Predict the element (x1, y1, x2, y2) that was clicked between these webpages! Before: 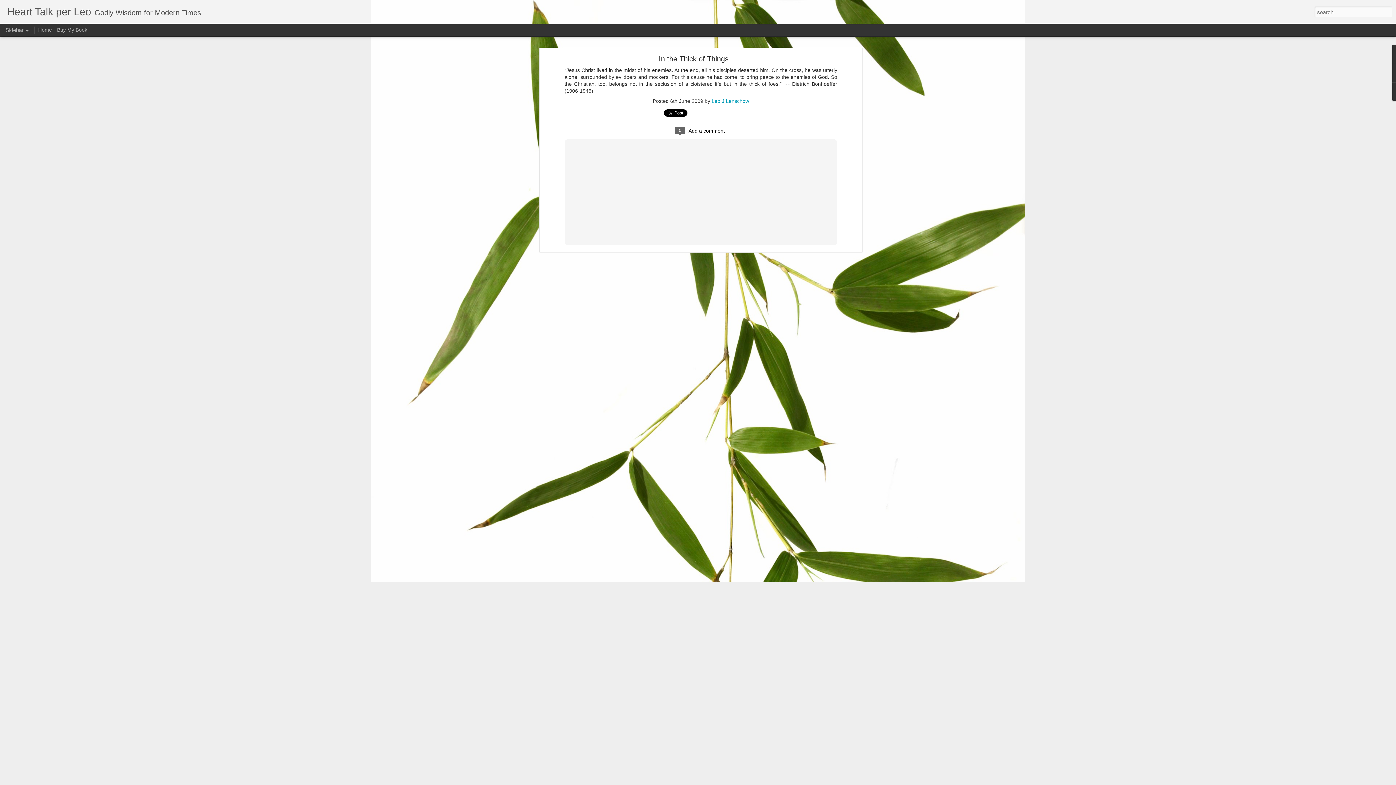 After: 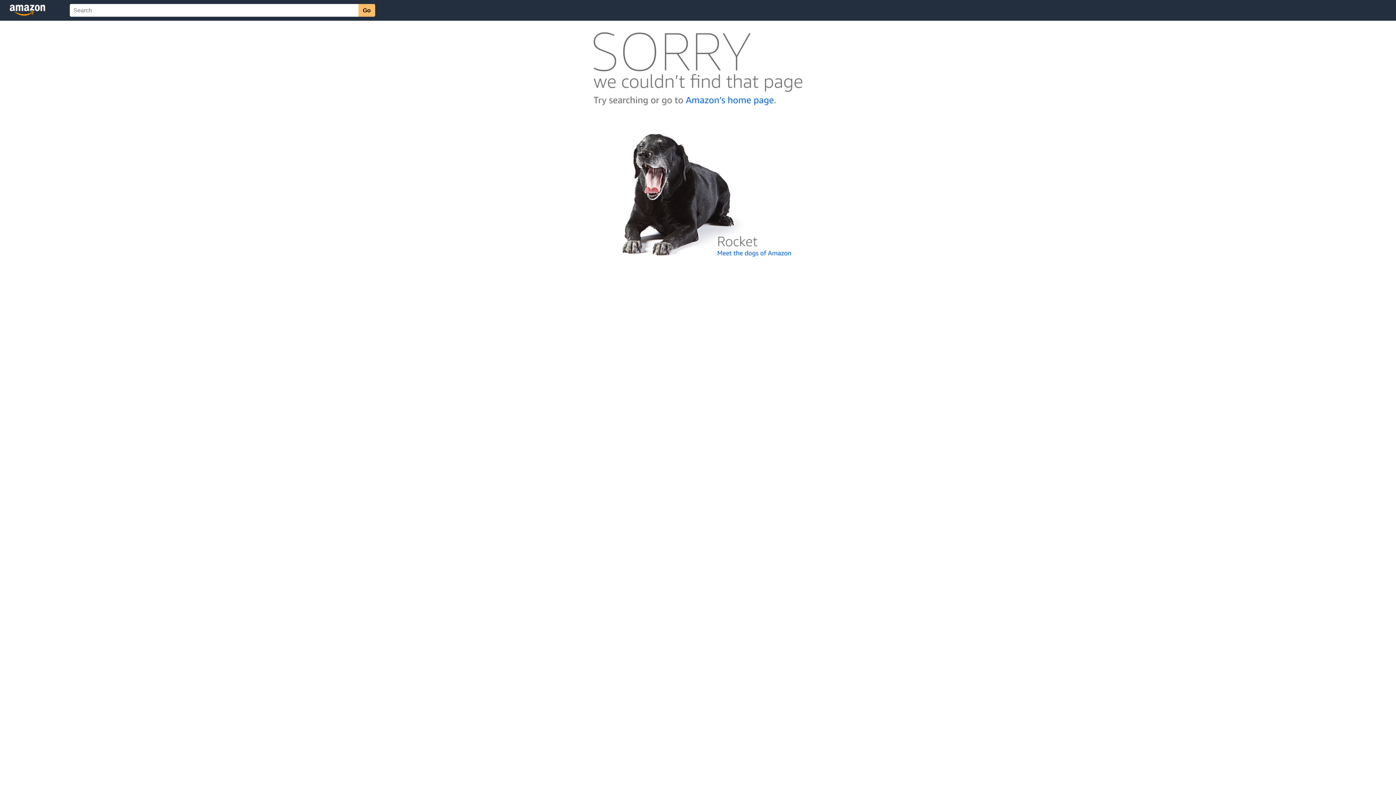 Action: bbox: (57, 26, 87, 32) label: Buy My Book